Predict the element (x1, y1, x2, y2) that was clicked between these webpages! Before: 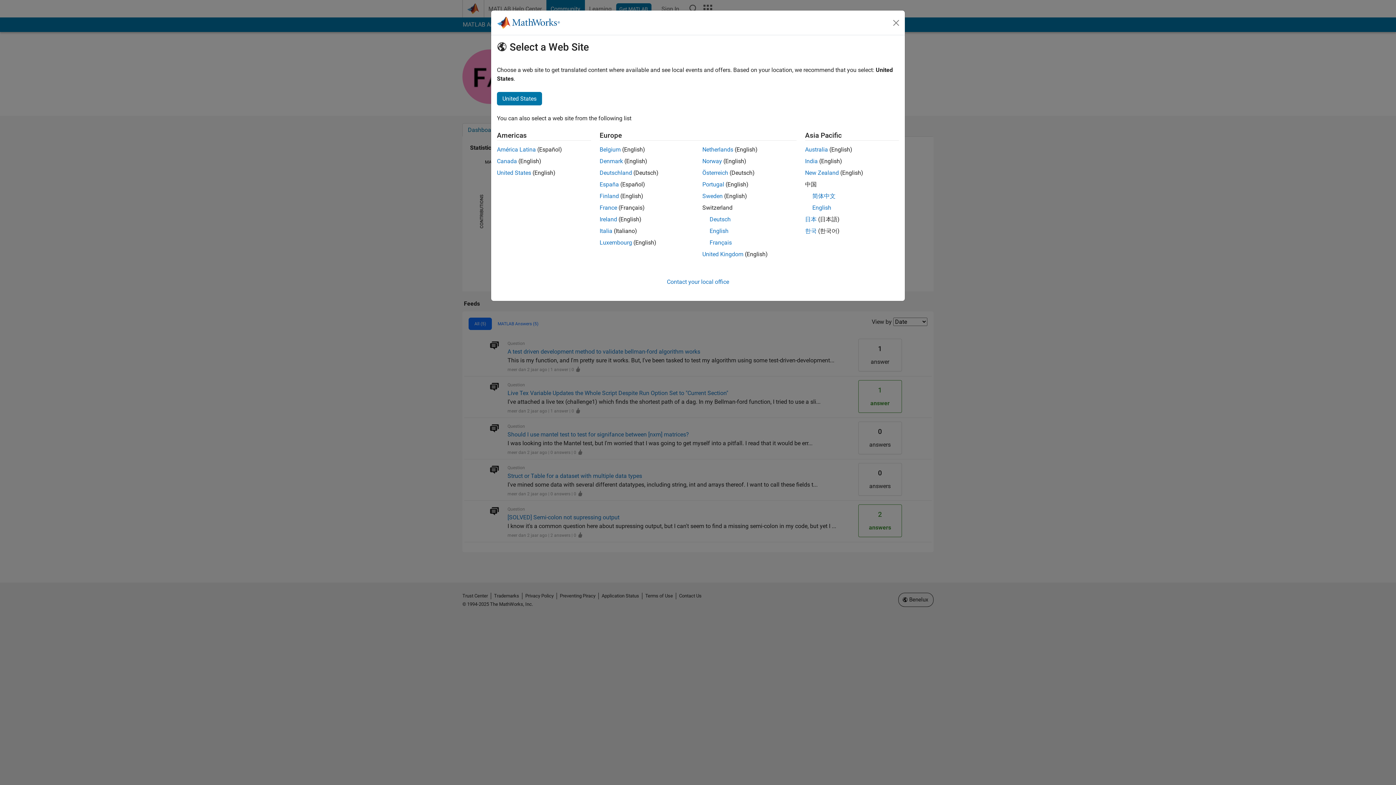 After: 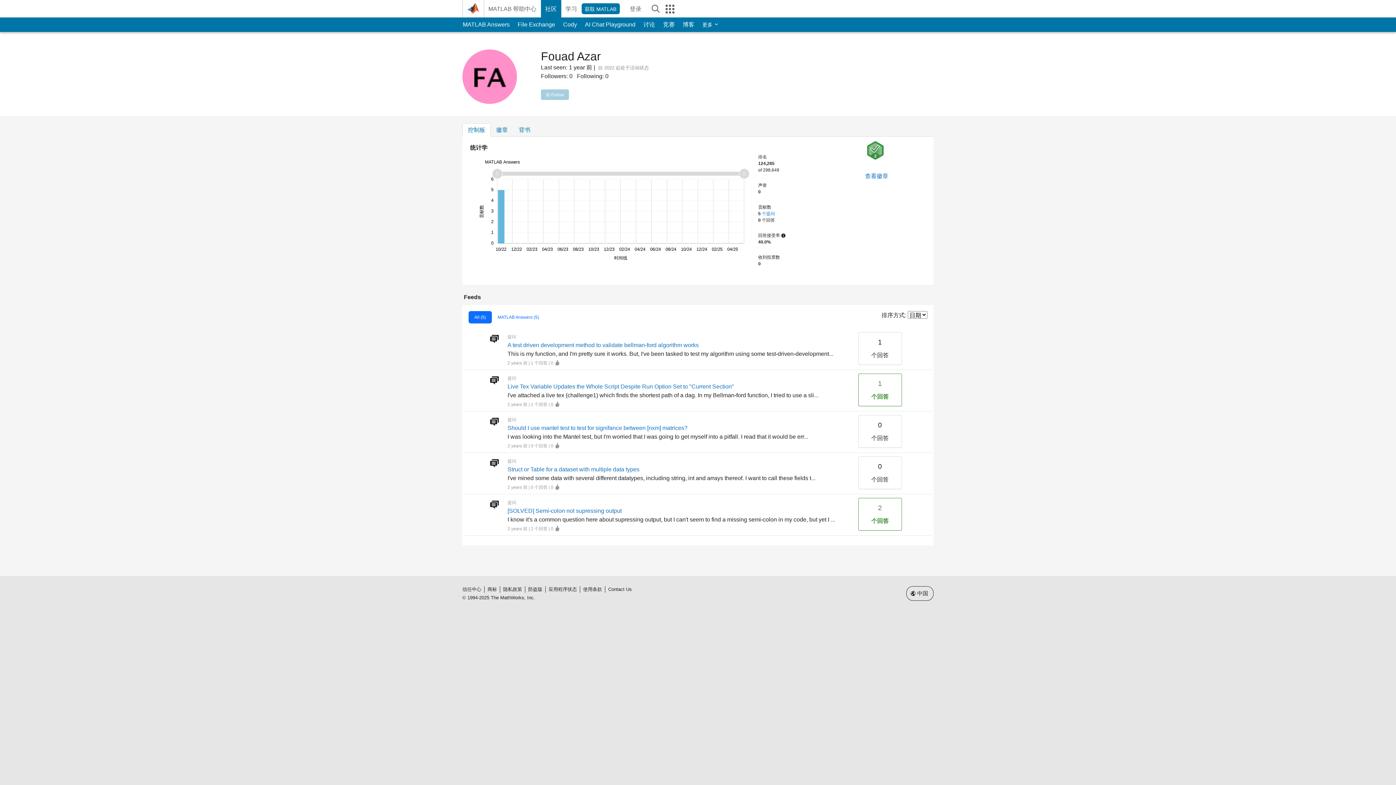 Action: label: 简体中文 bbox: (812, 192, 835, 199)